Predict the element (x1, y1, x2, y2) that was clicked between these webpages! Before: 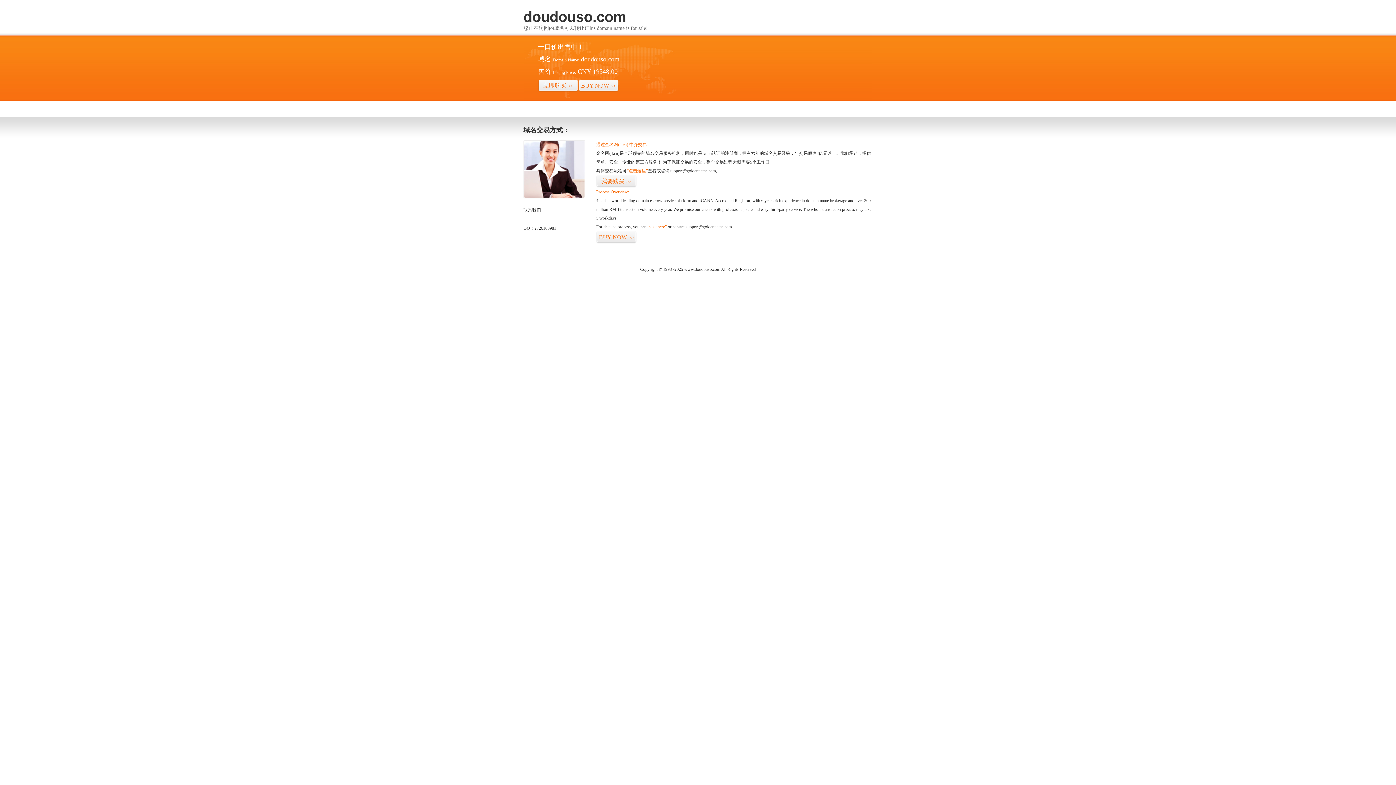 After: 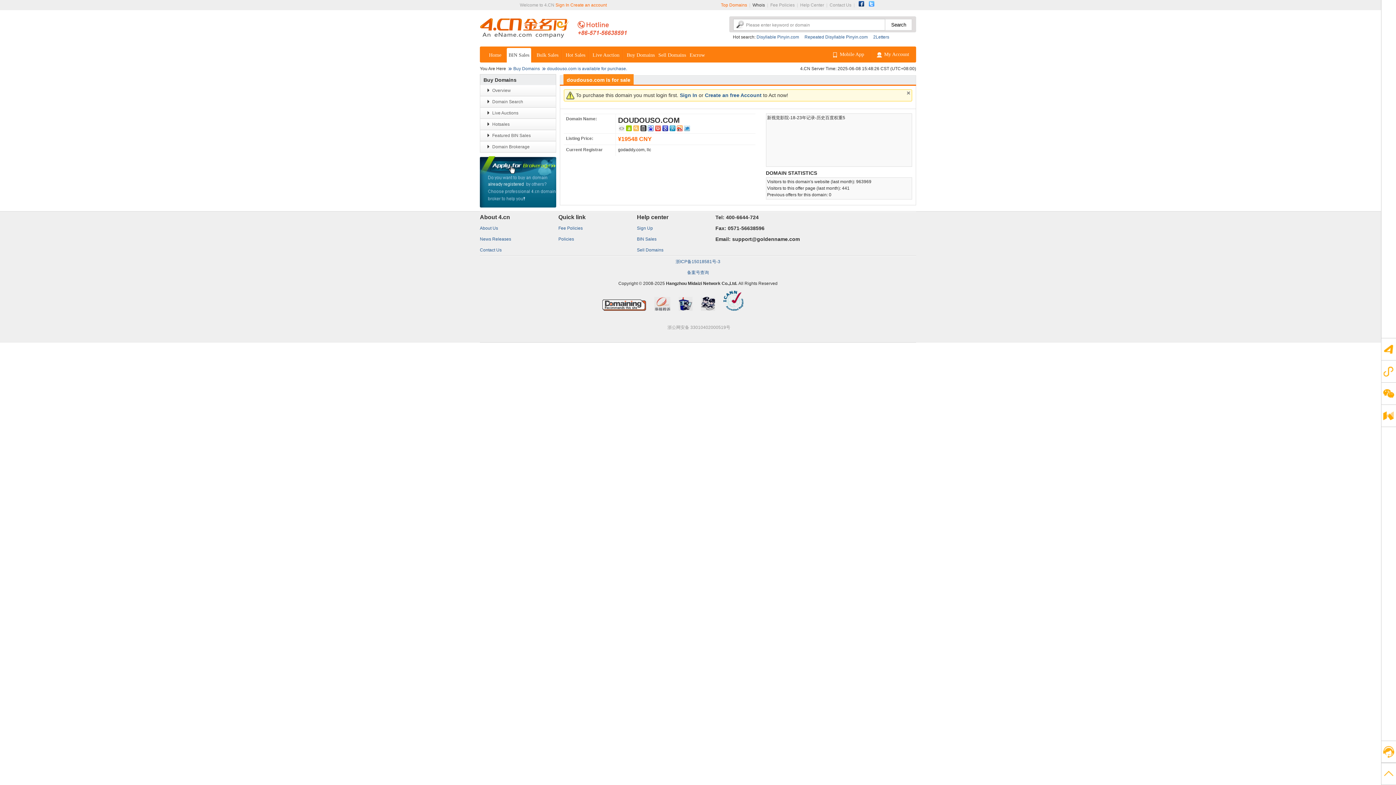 Action: label: “点击这里” bbox: (626, 168, 648, 173)